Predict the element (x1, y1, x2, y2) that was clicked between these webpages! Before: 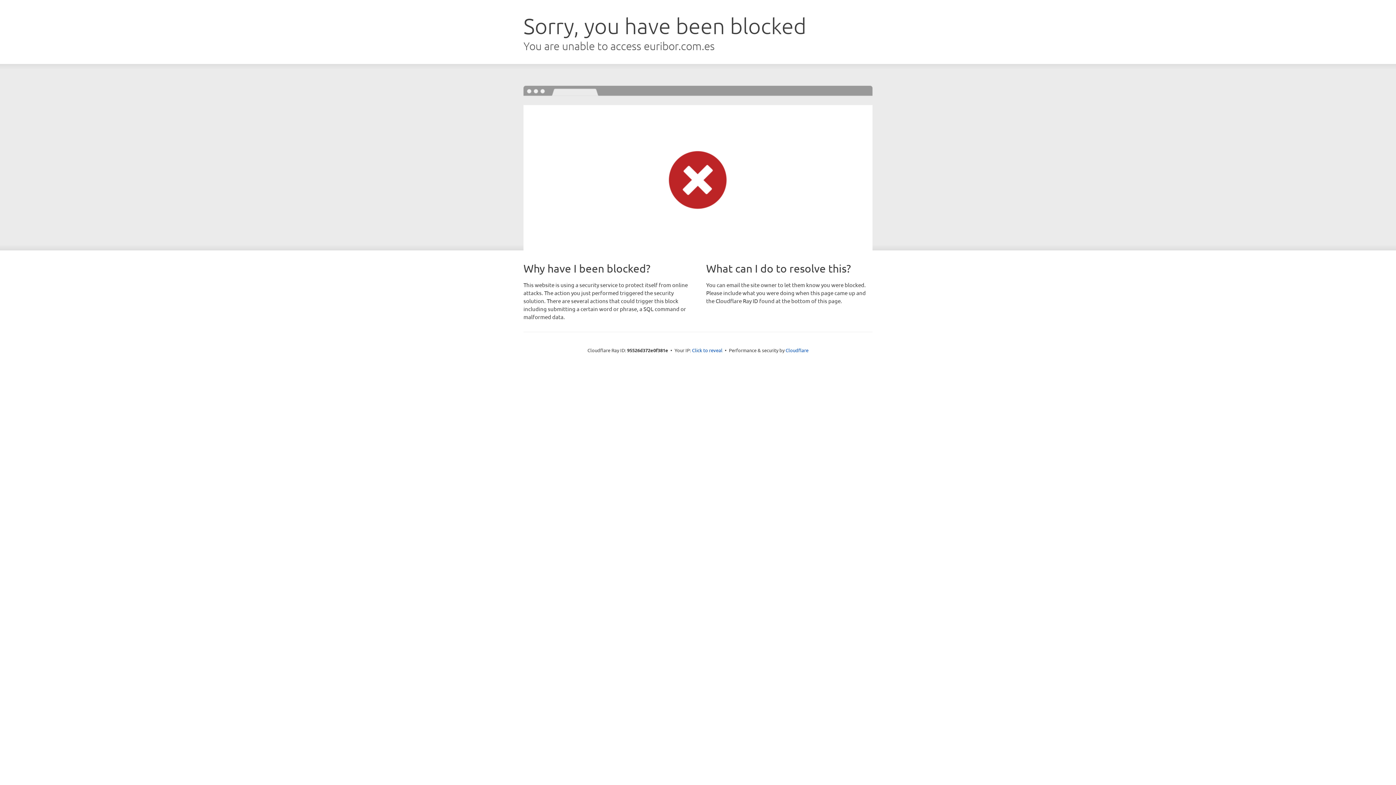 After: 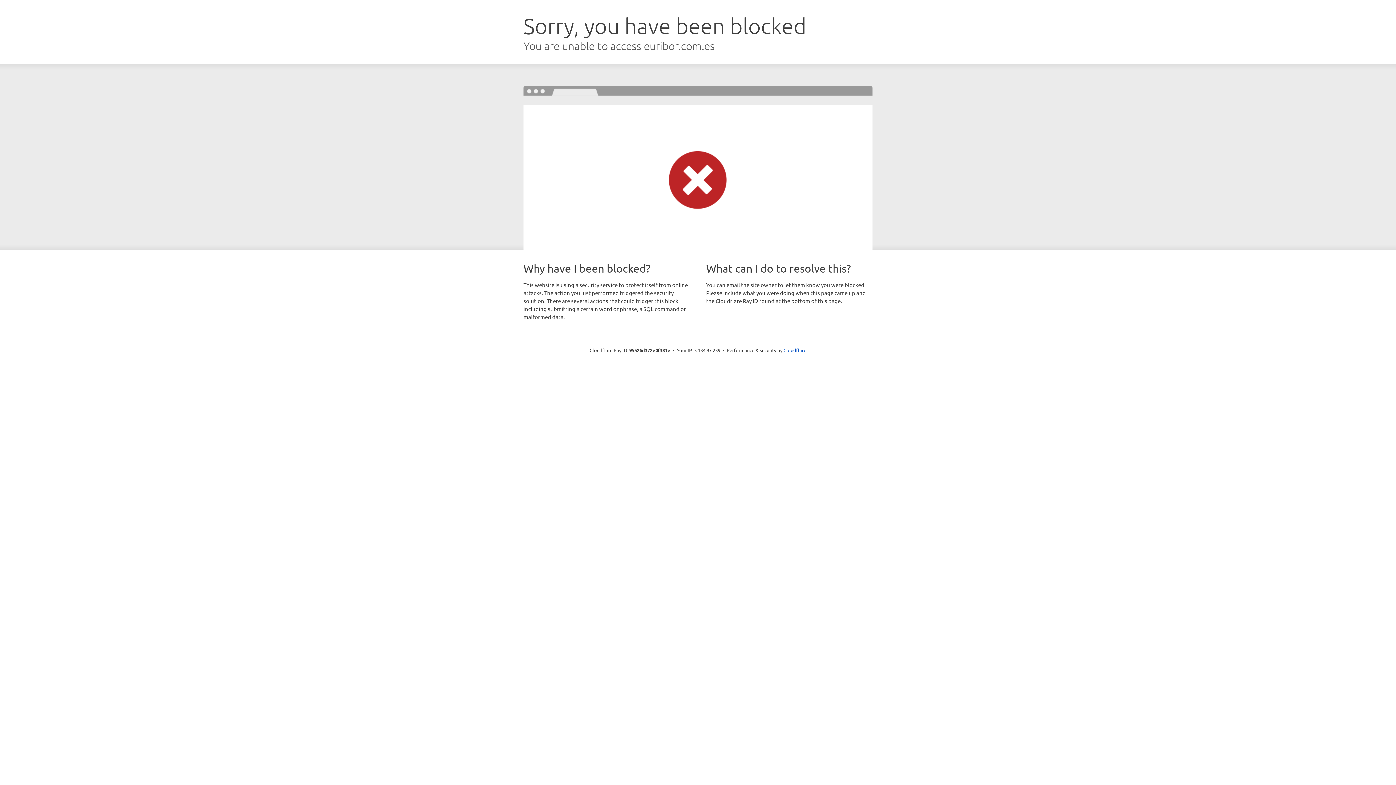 Action: bbox: (692, 346, 722, 353) label: Click to reveal